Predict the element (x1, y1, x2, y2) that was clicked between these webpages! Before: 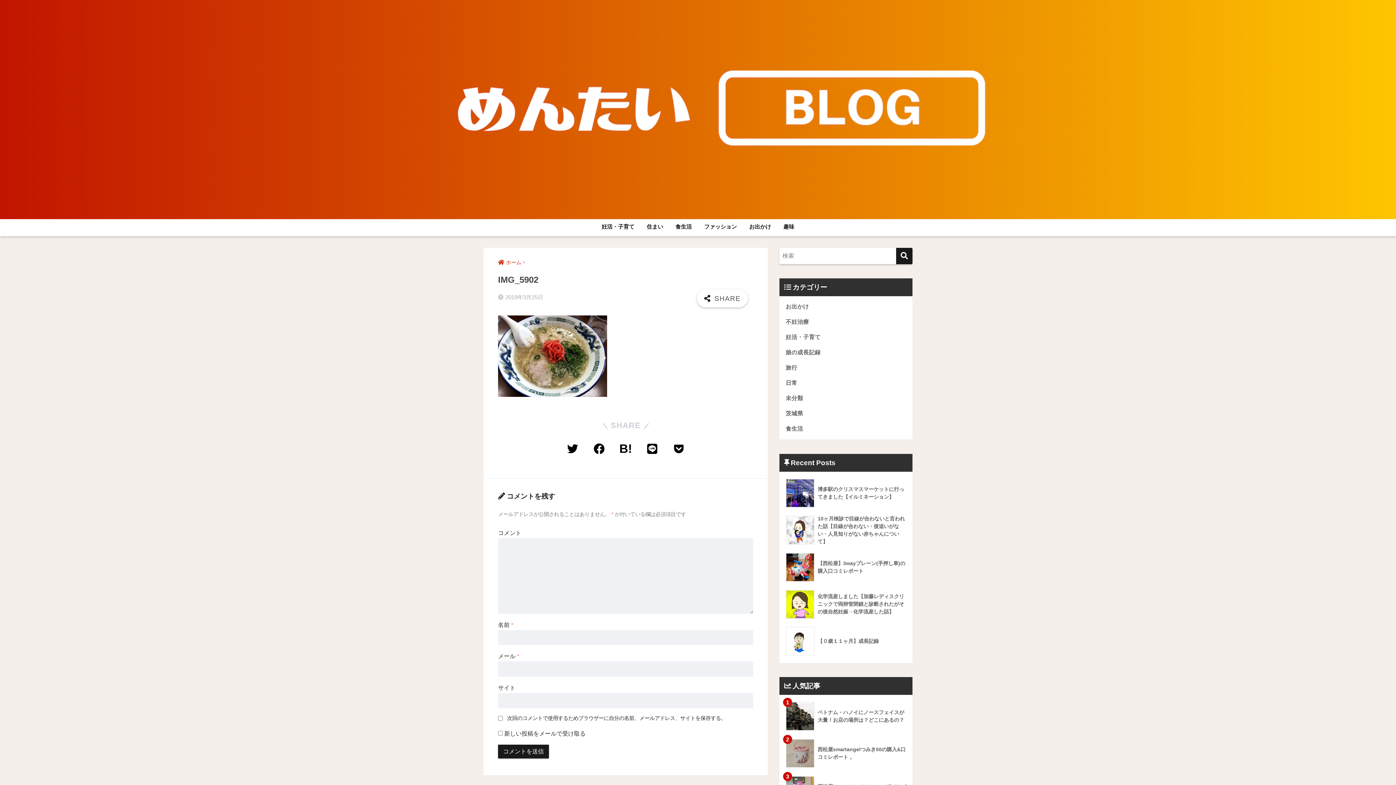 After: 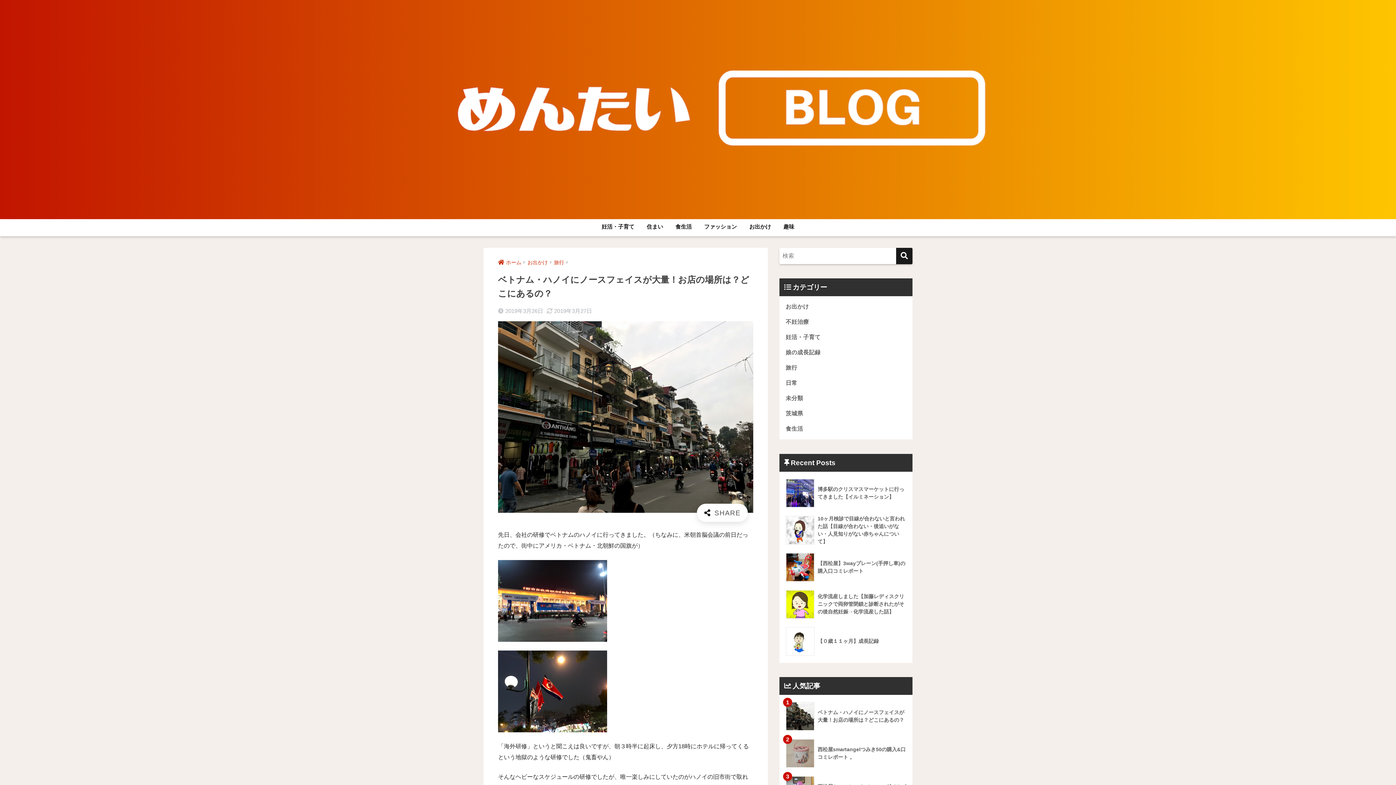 Action: bbox: (783, 698, 908, 735) label: 	ベトナム・ハノイにノースフェイスが大量！お店の場所は？どこにあるの？